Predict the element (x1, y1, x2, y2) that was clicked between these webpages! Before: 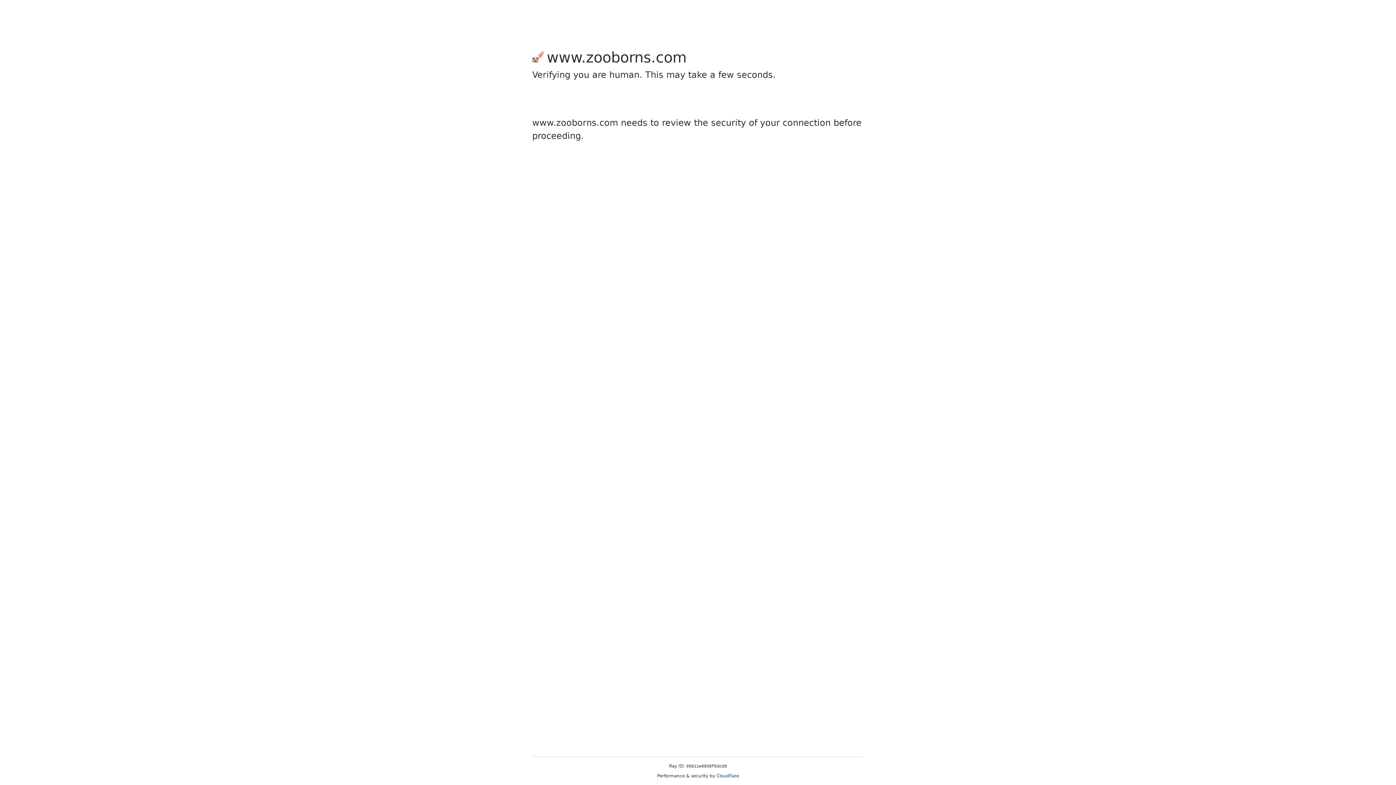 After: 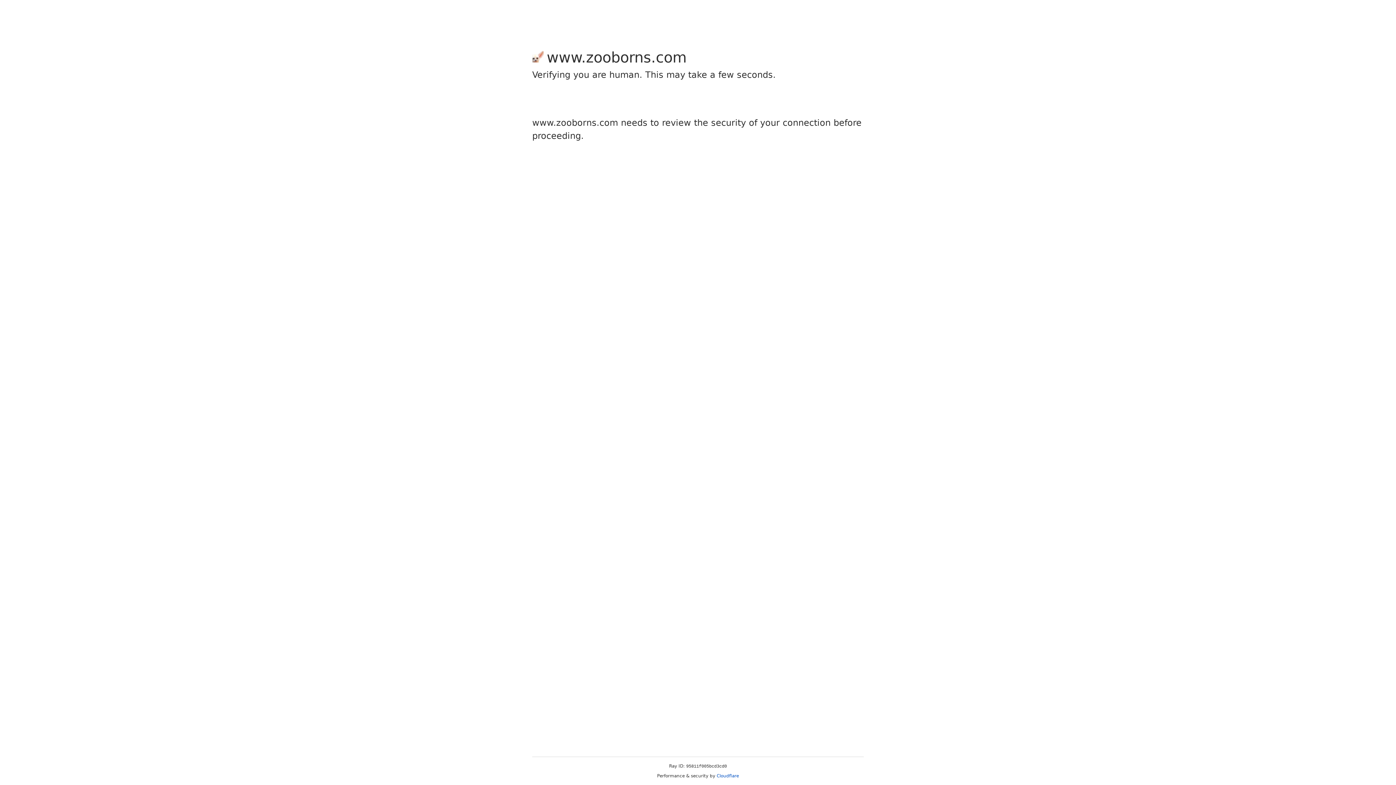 Action: bbox: (716, 773, 739, 778) label: Cloudflare